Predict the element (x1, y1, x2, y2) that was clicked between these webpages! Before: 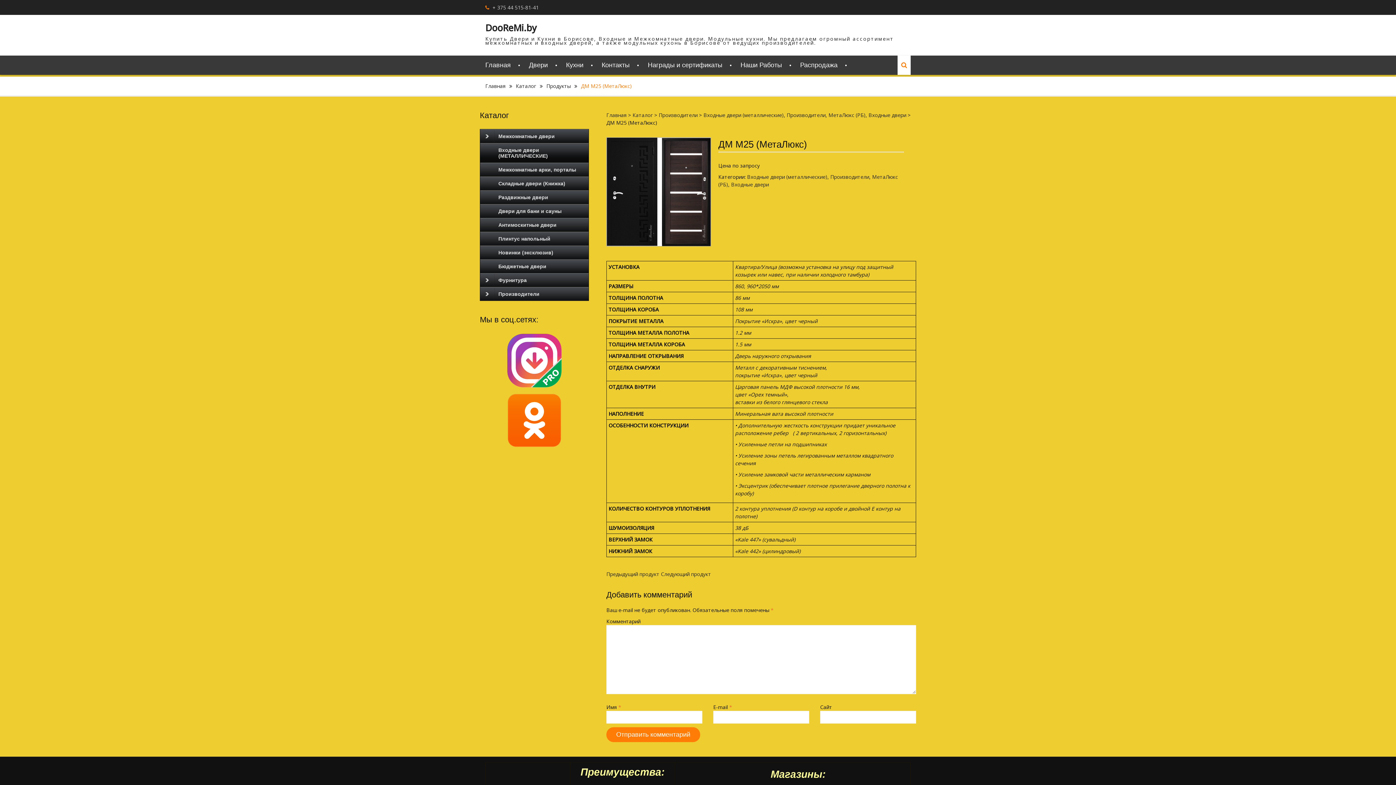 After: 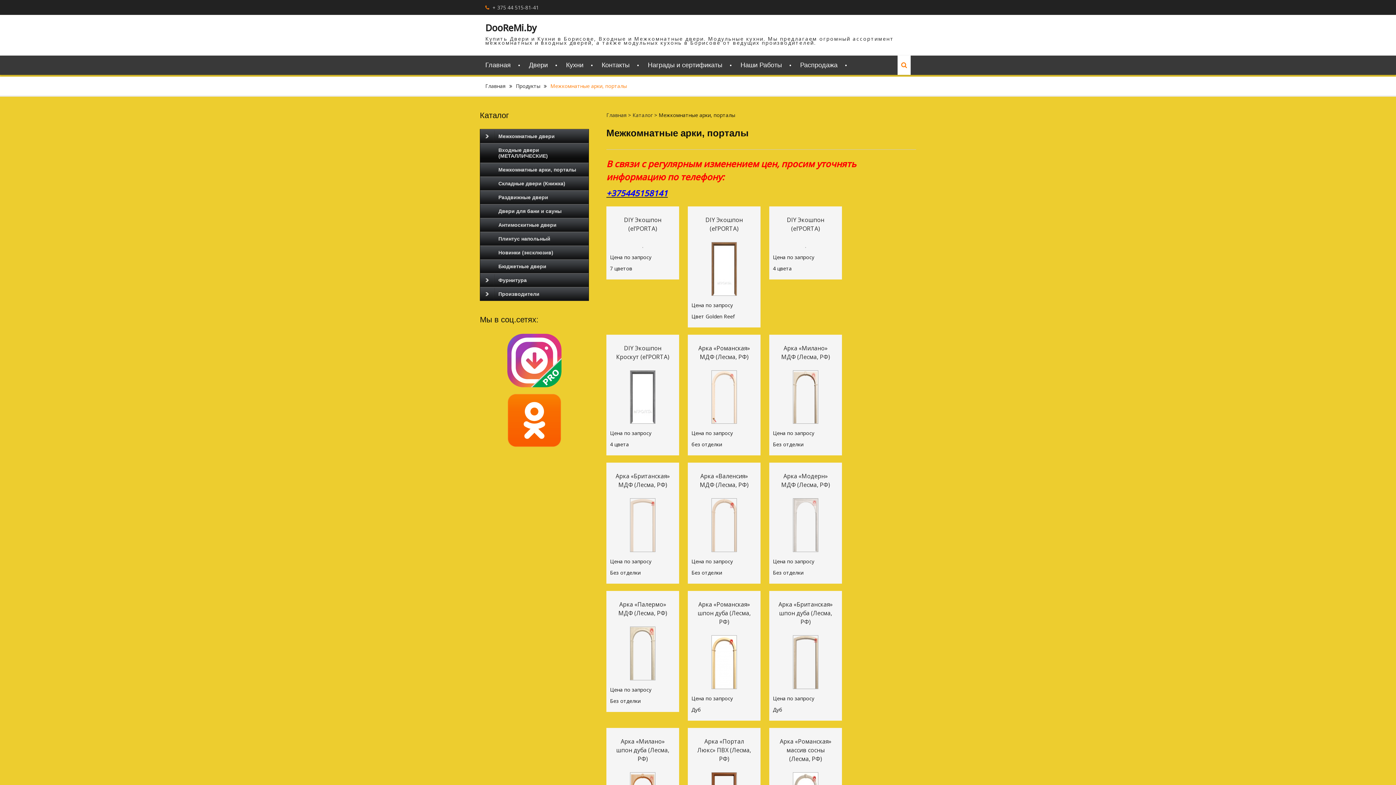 Action: label: Межкомнатные арки, порталы bbox: (480, 162, 588, 176)